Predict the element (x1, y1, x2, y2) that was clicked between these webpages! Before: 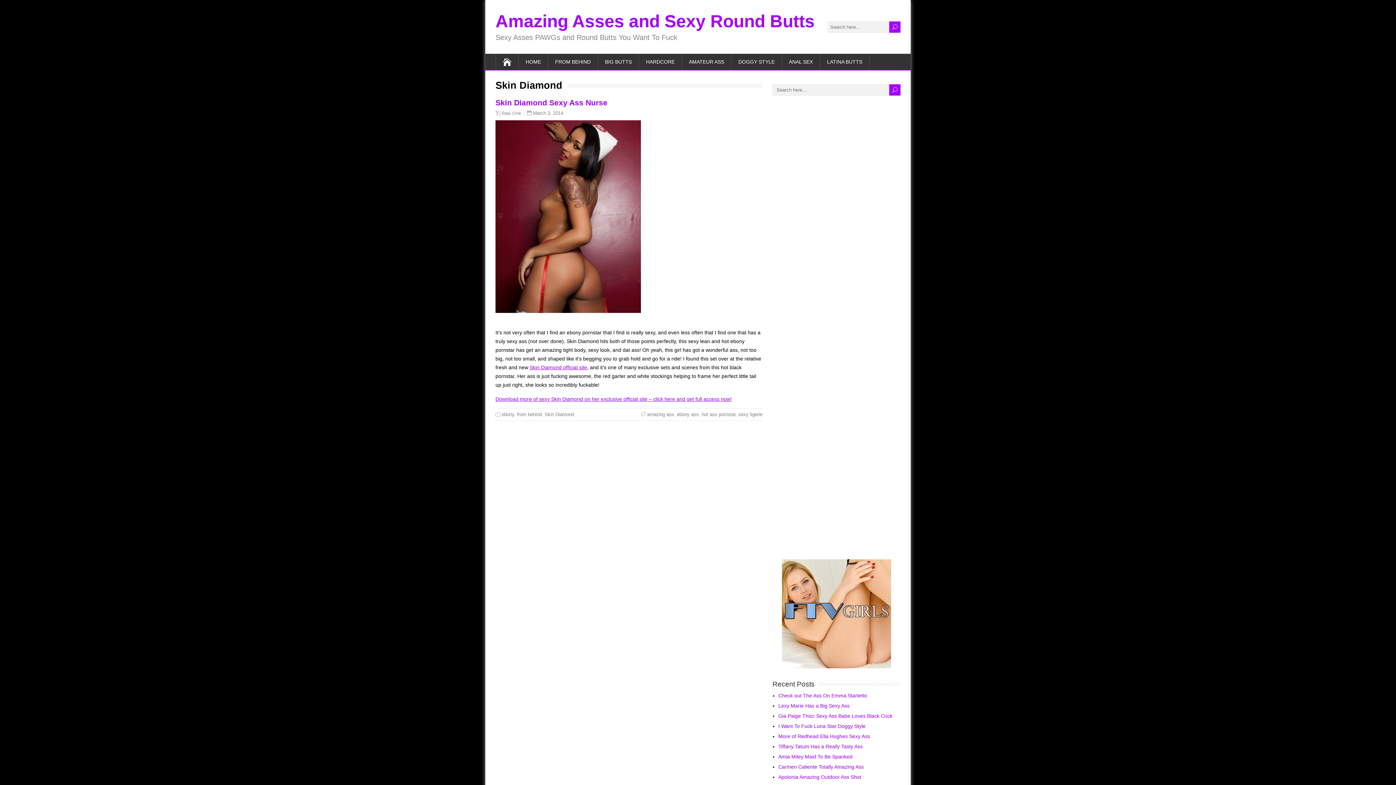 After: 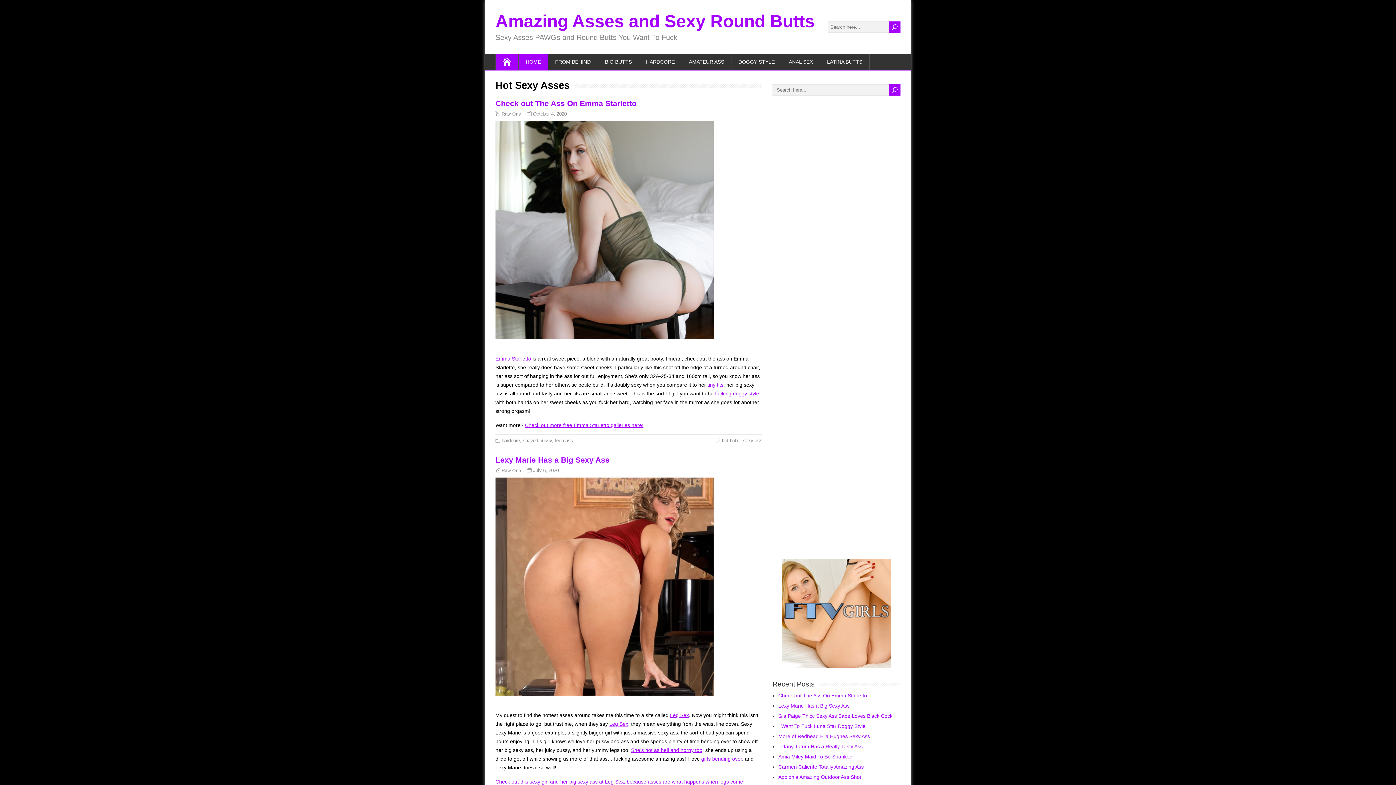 Action: bbox: (518, 53, 548, 69) label: HOME